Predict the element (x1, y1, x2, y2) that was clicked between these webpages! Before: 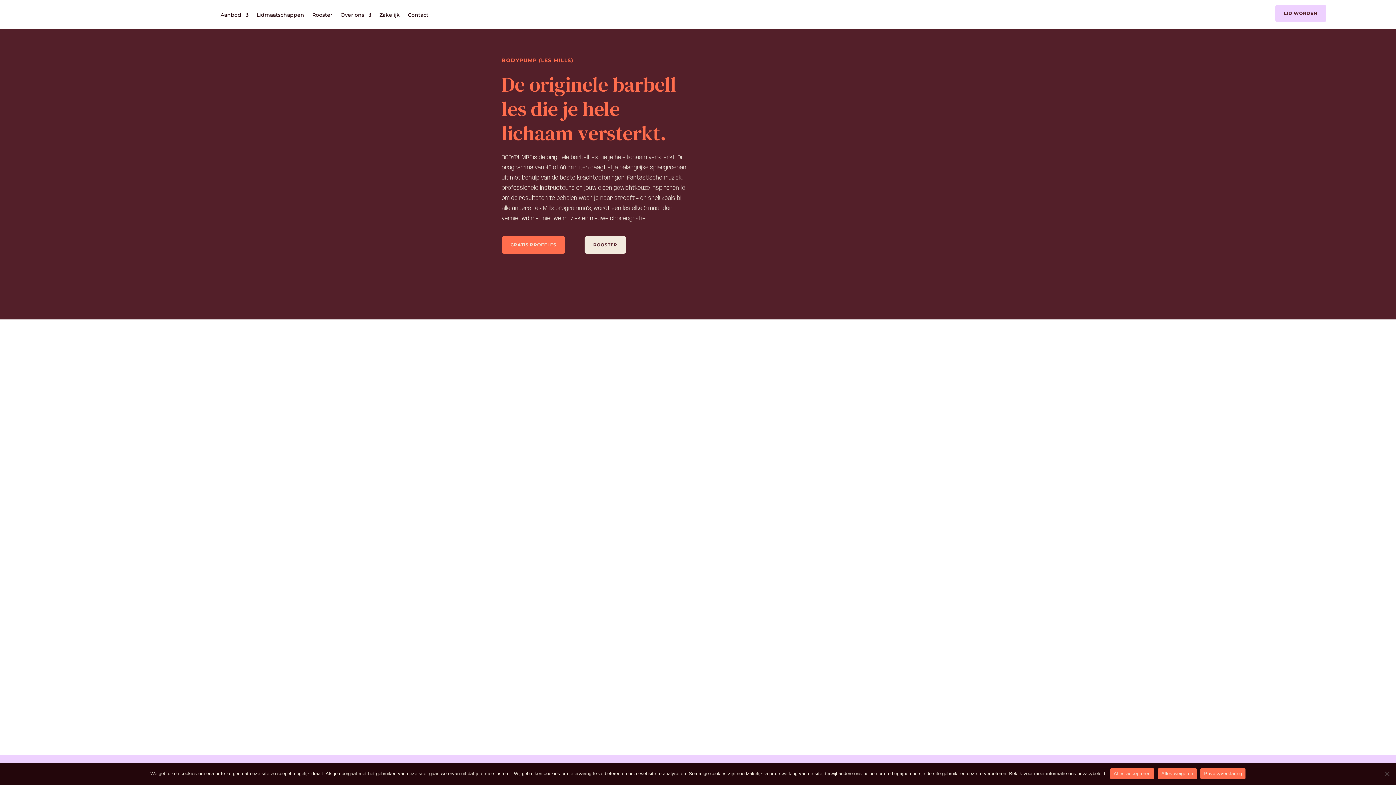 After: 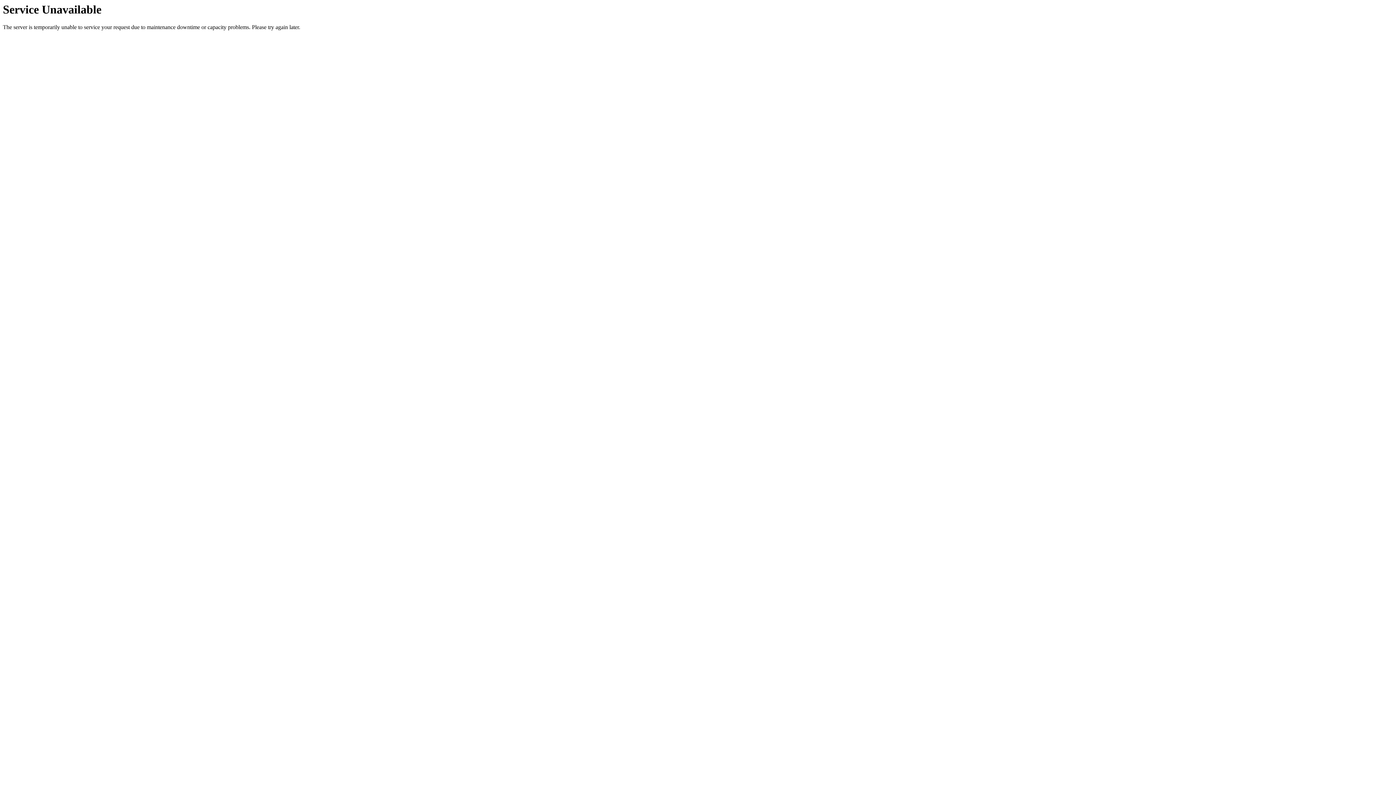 Action: label: Over ons bbox: (340, 1, 371, 28)